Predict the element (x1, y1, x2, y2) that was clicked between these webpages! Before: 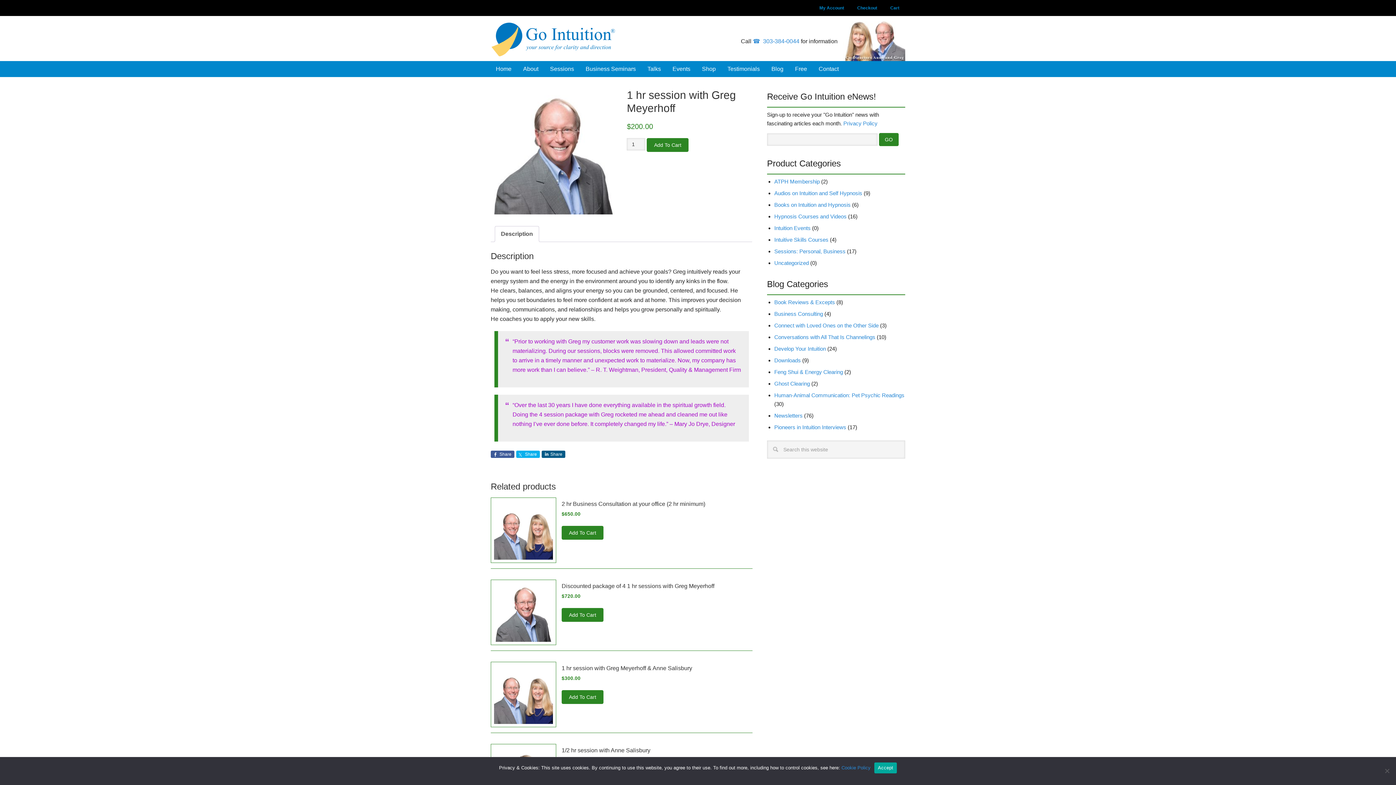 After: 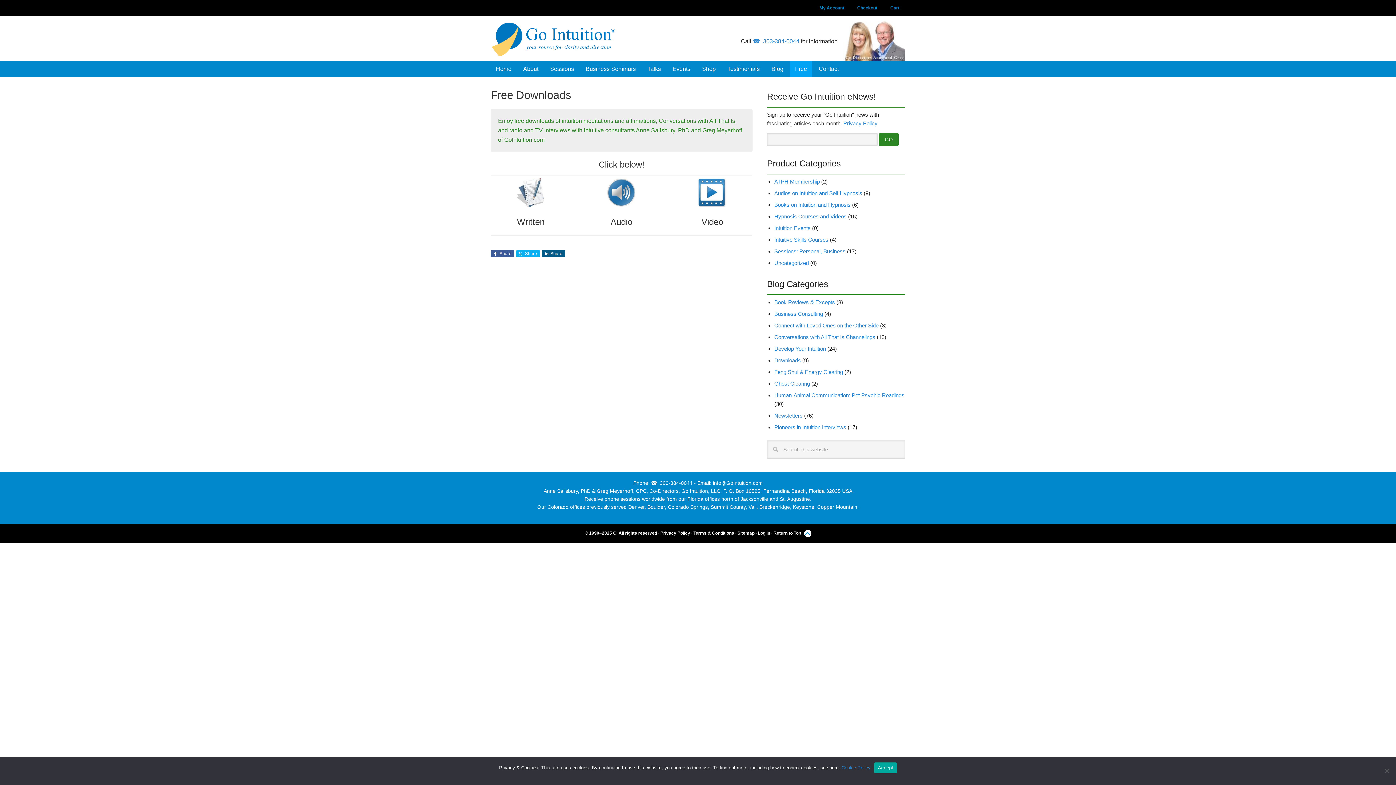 Action: label: Free bbox: (790, 61, 812, 77)